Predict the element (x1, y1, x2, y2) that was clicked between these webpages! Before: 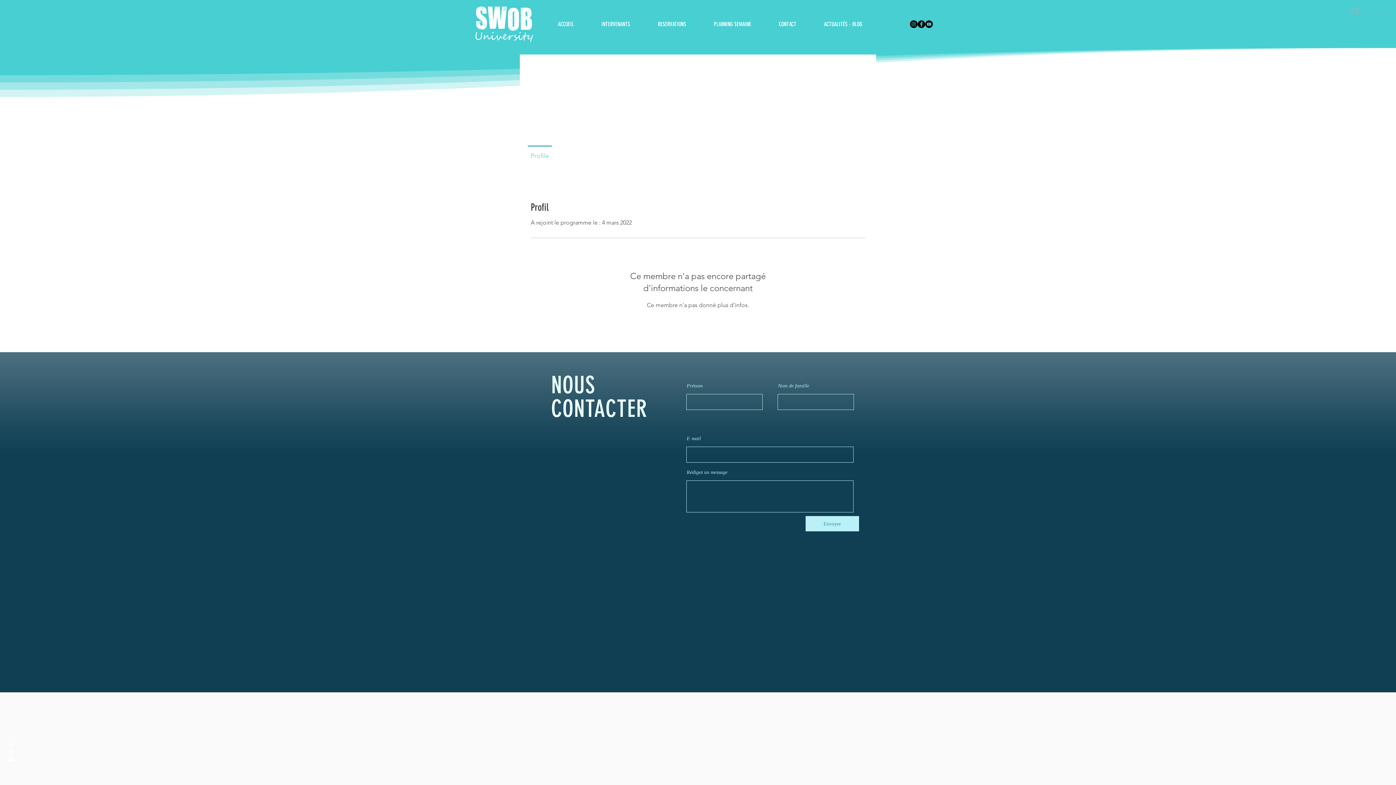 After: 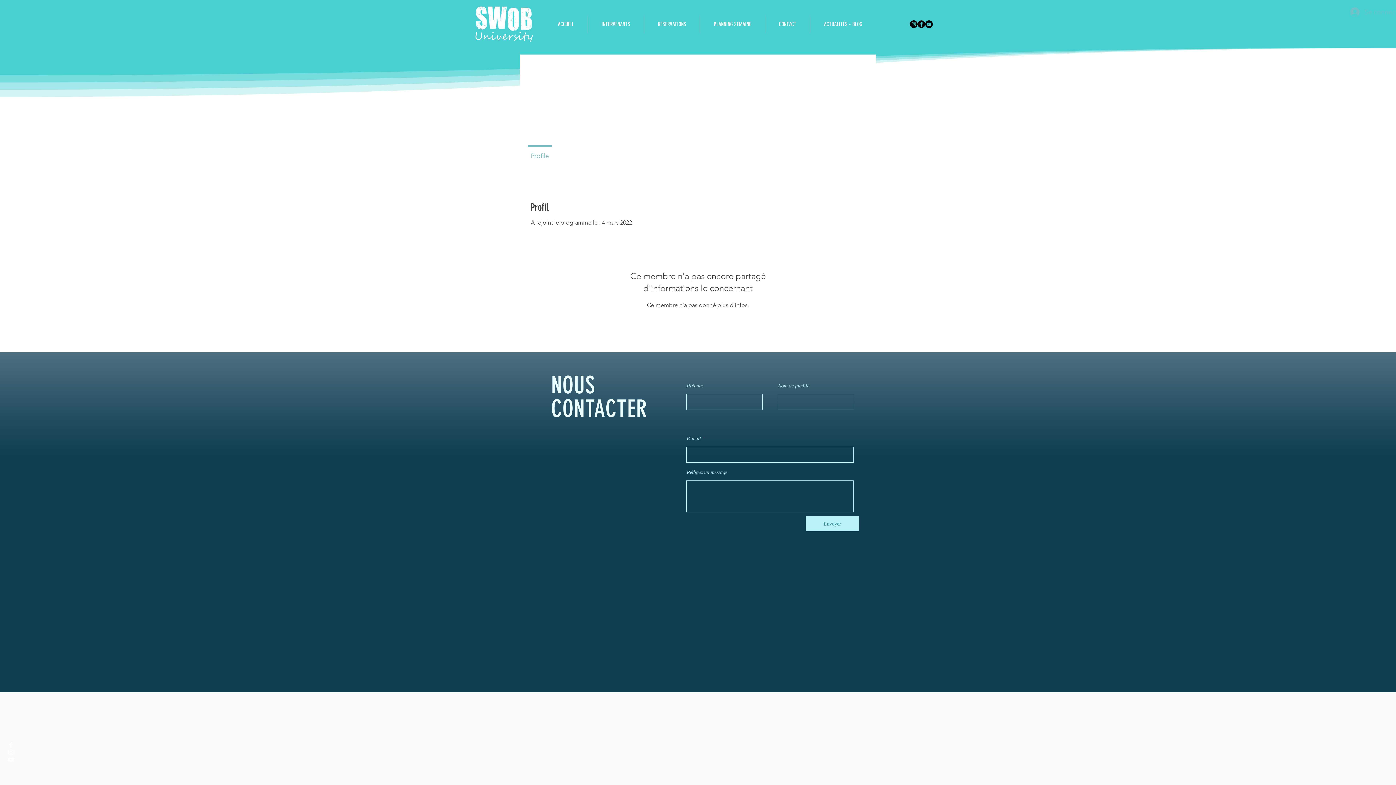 Action: bbox: (7, 749, 14, 756) label: Instagram